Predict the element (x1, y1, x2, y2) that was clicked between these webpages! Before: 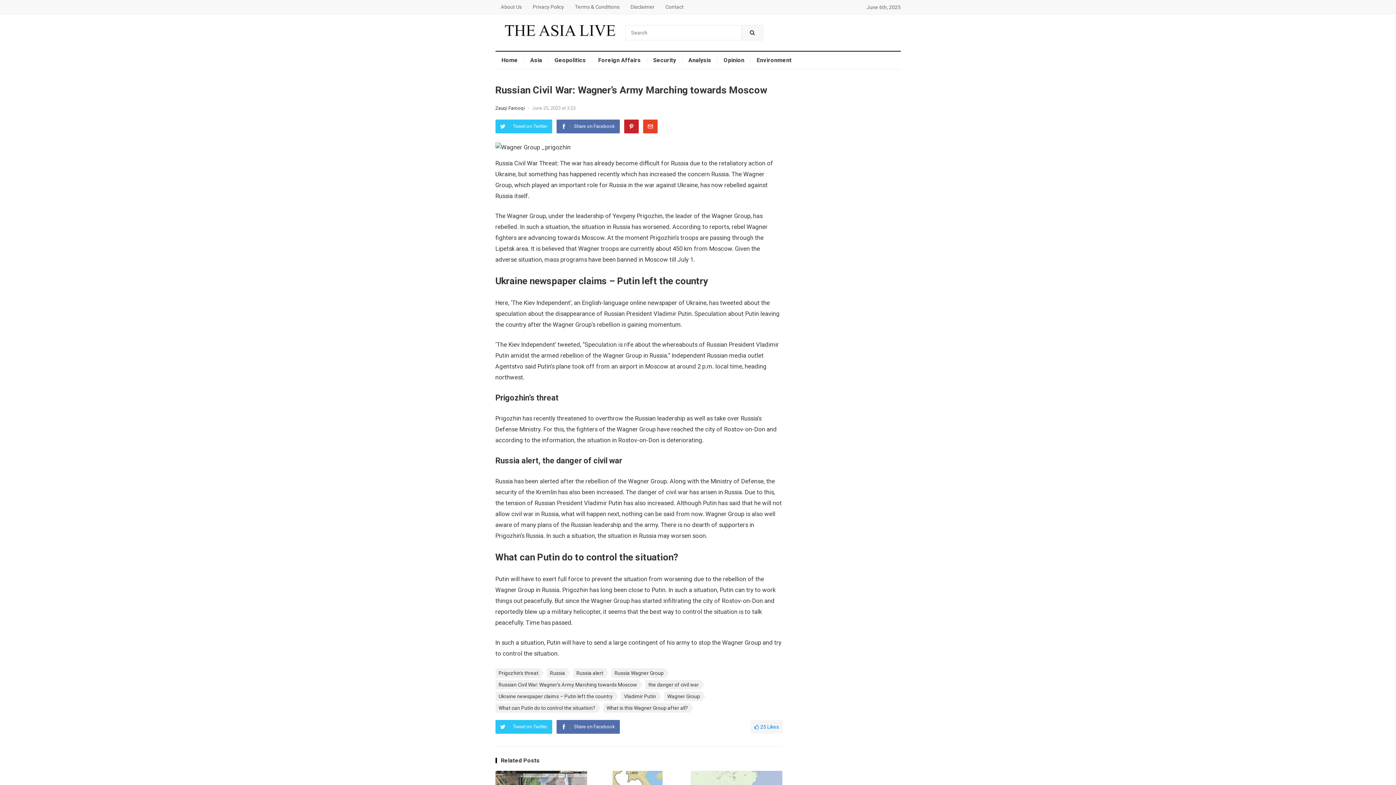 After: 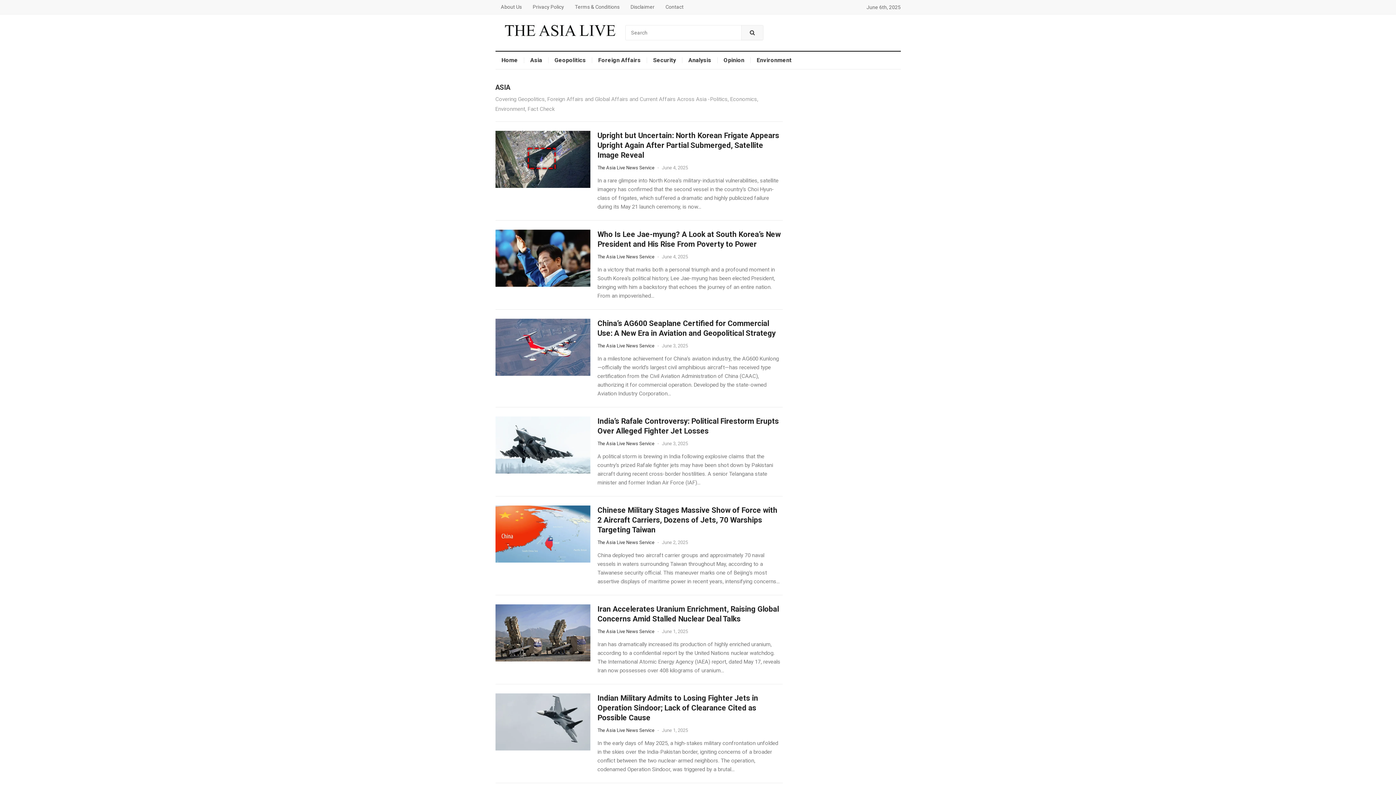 Action: bbox: (524, 51, 548, 69) label: Asia